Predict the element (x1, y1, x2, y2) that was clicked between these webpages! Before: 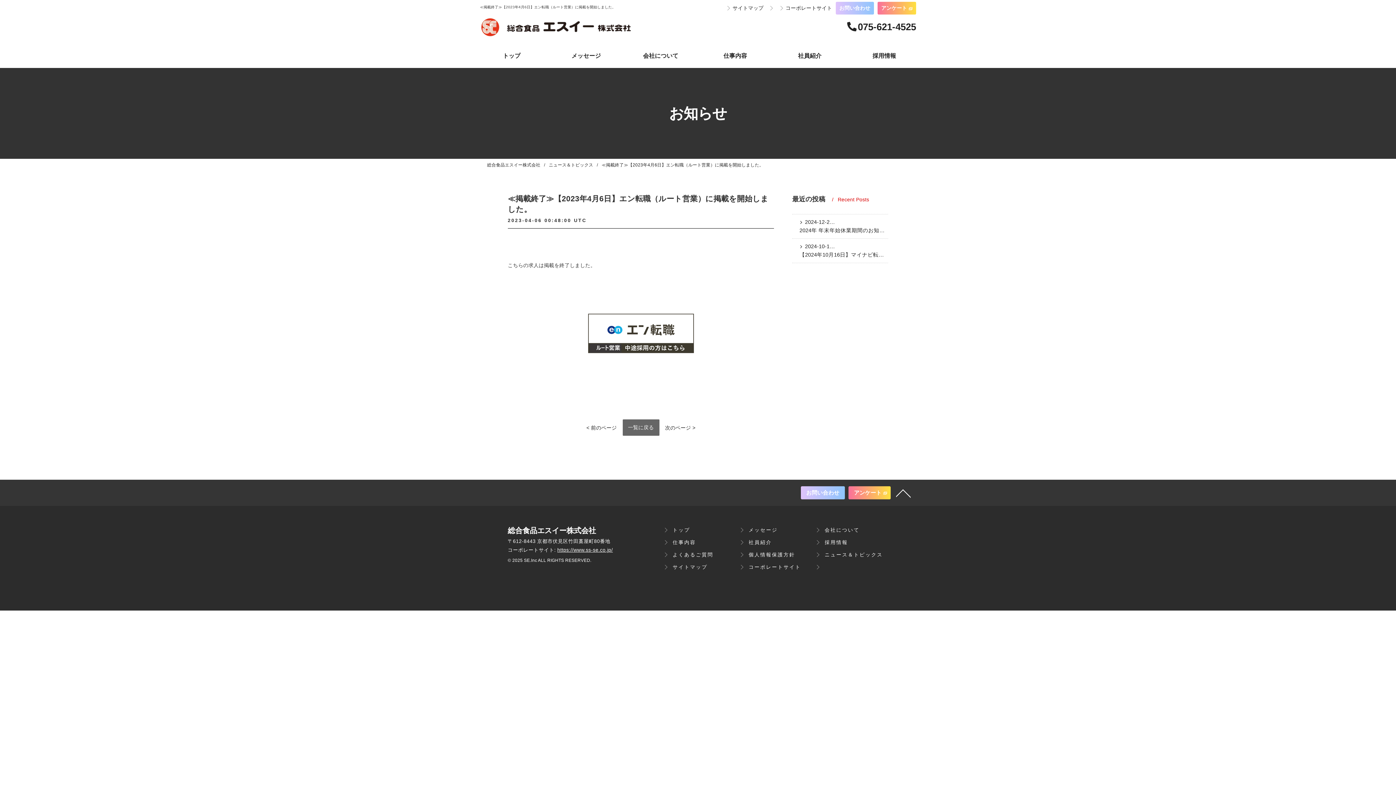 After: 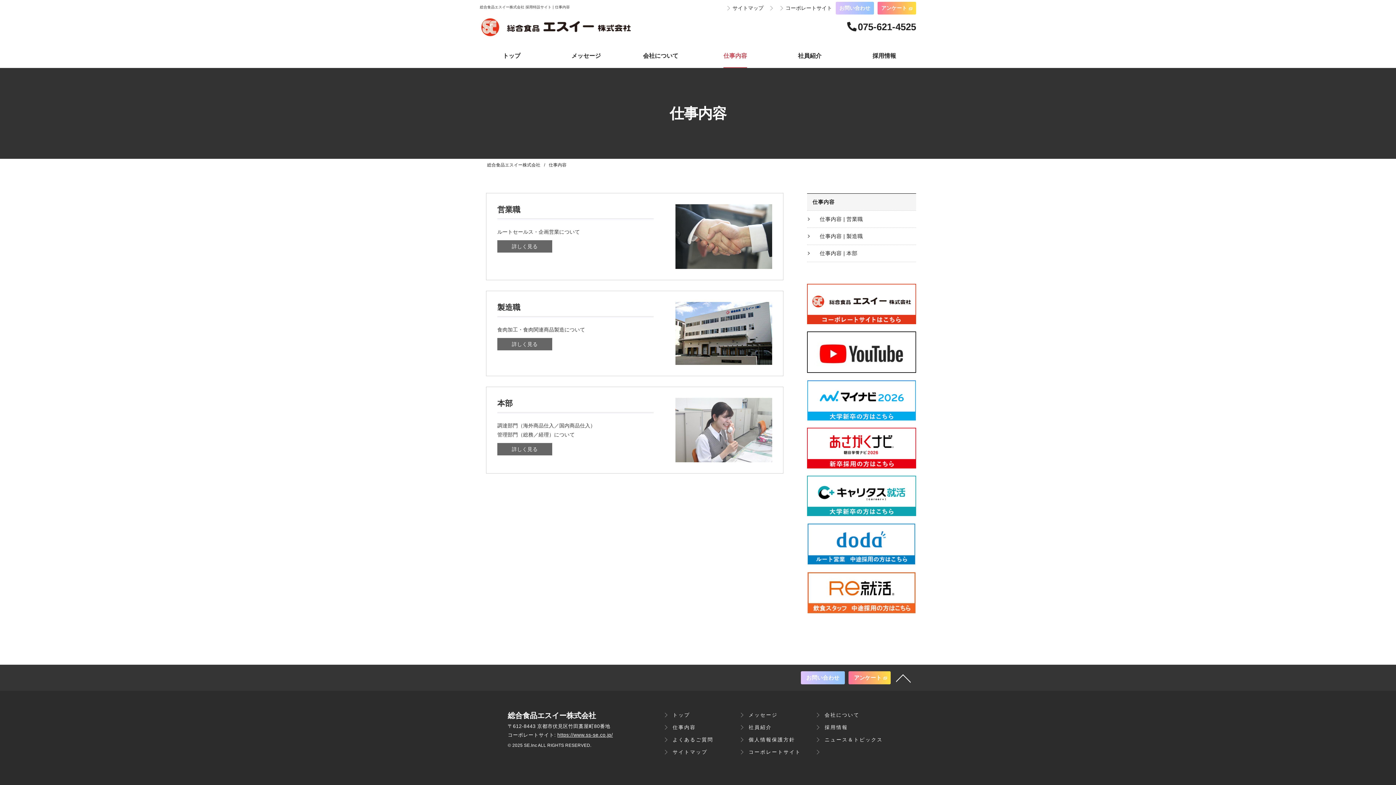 Action: label:  仕事内容 bbox: (660, 538, 736, 547)